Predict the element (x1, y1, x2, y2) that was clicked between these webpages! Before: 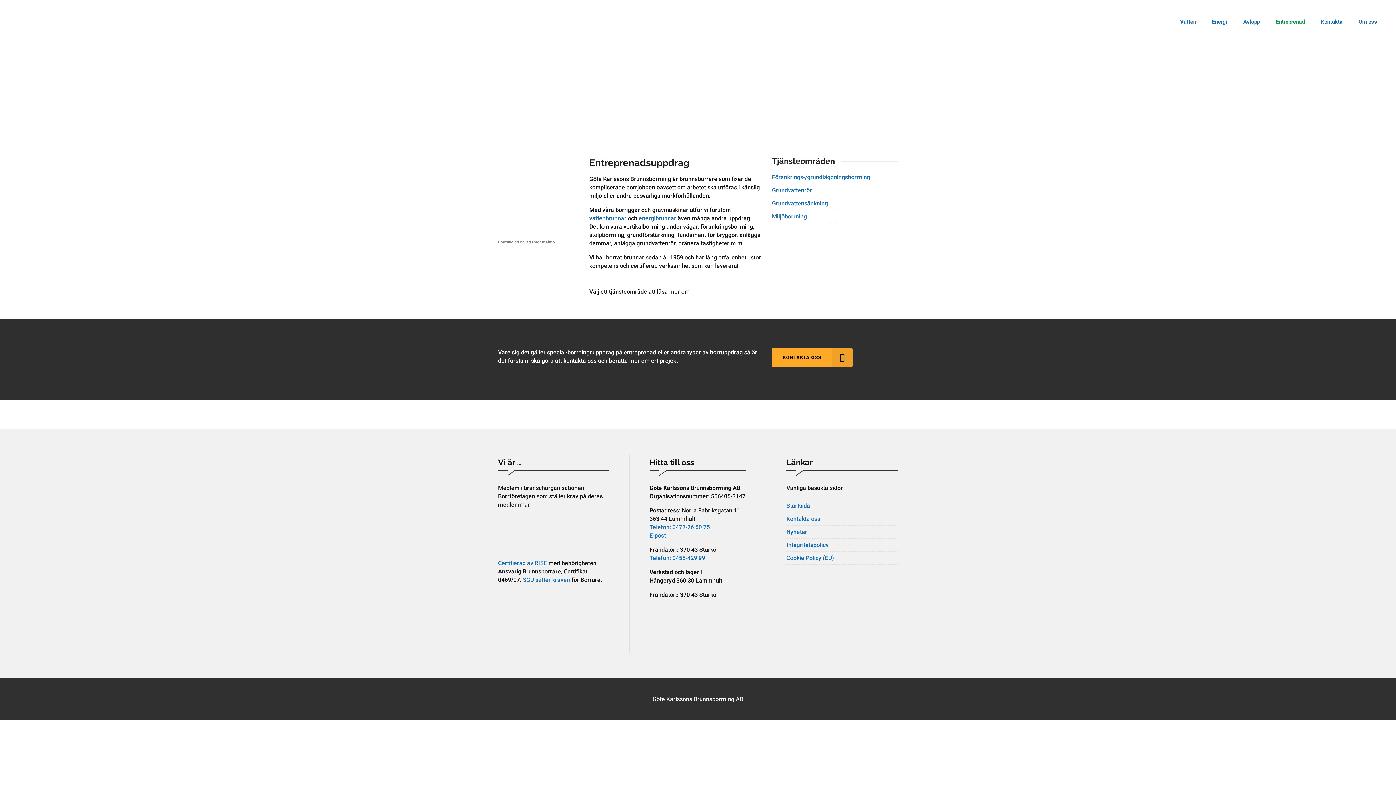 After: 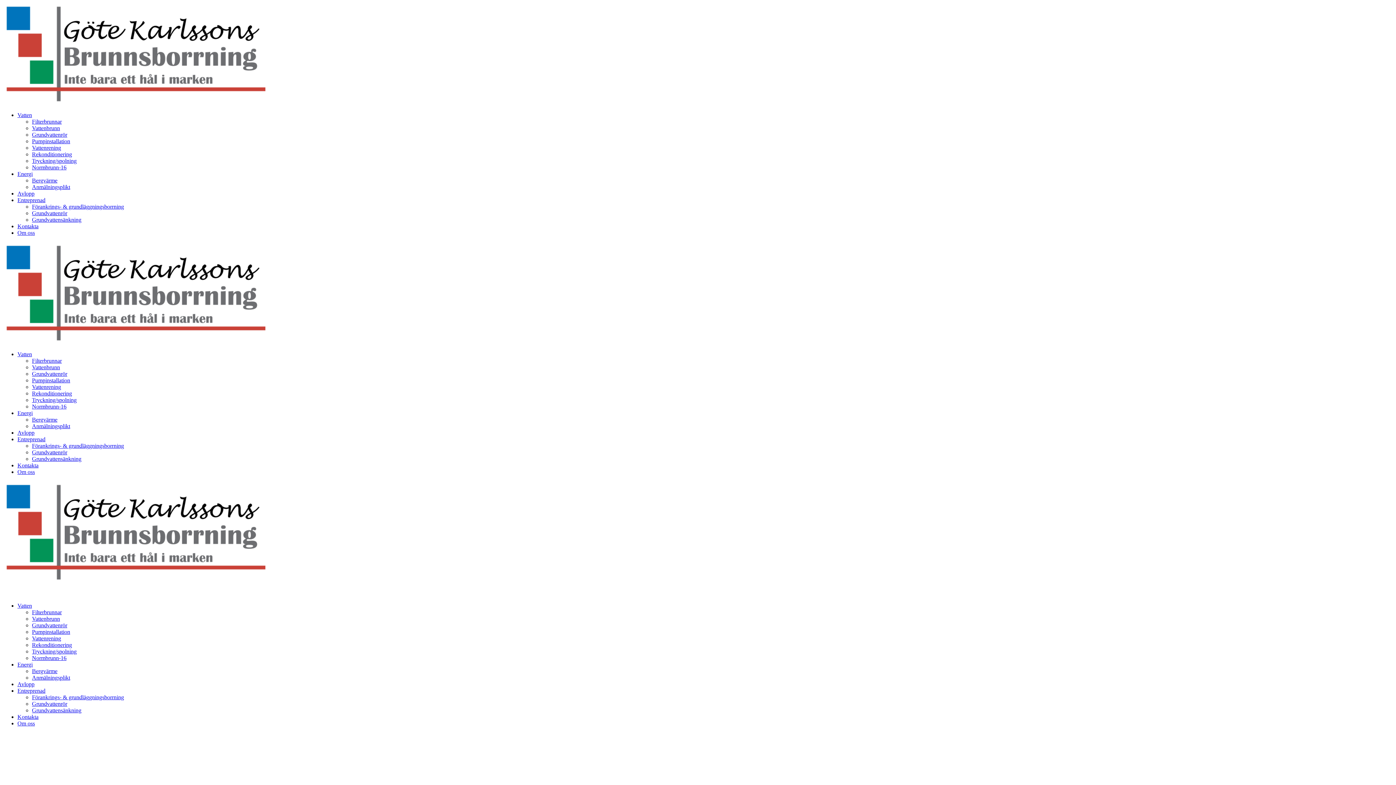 Action: bbox: (12, 9, 78, 34)